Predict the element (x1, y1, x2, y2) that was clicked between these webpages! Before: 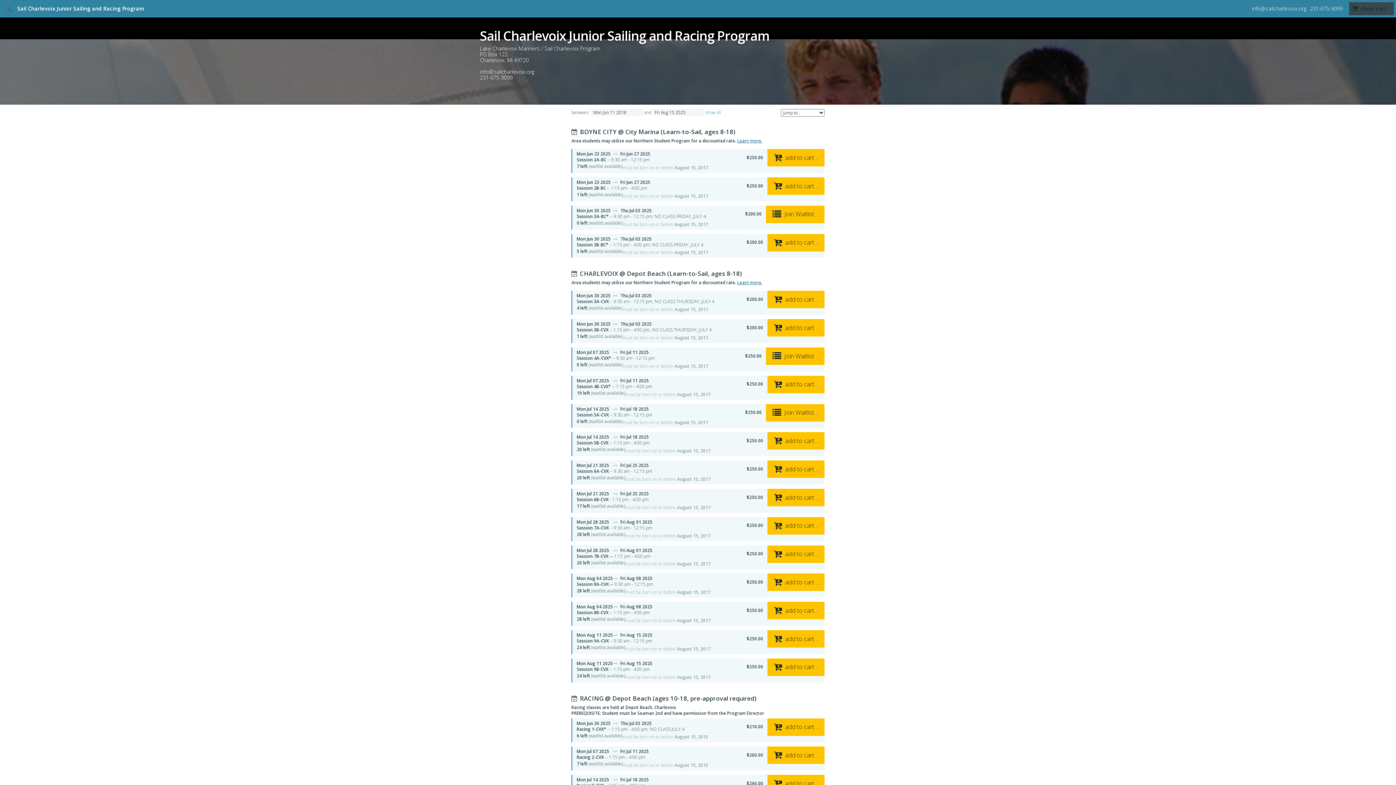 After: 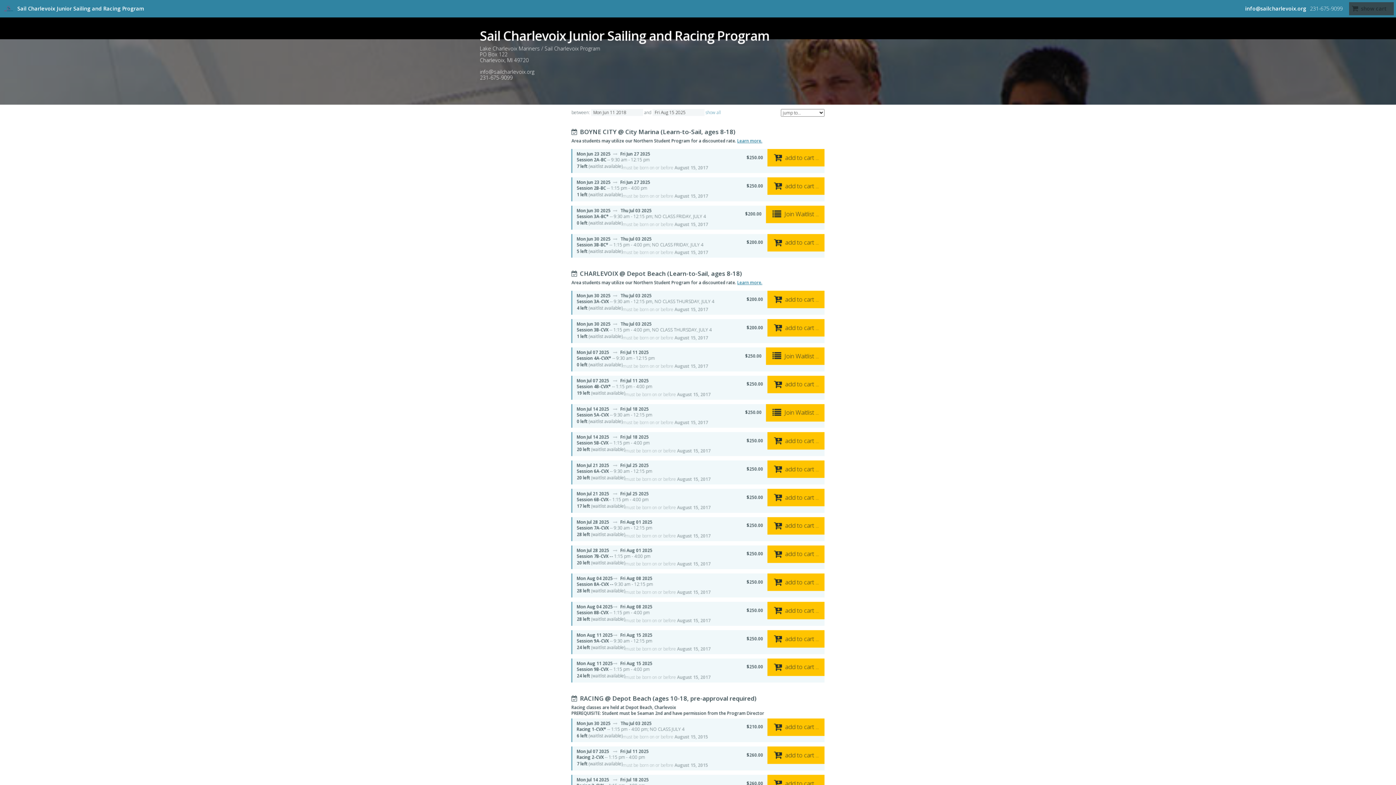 Action: bbox: (1252, 5, 1306, 12) label: info@sailcharlevoix.org